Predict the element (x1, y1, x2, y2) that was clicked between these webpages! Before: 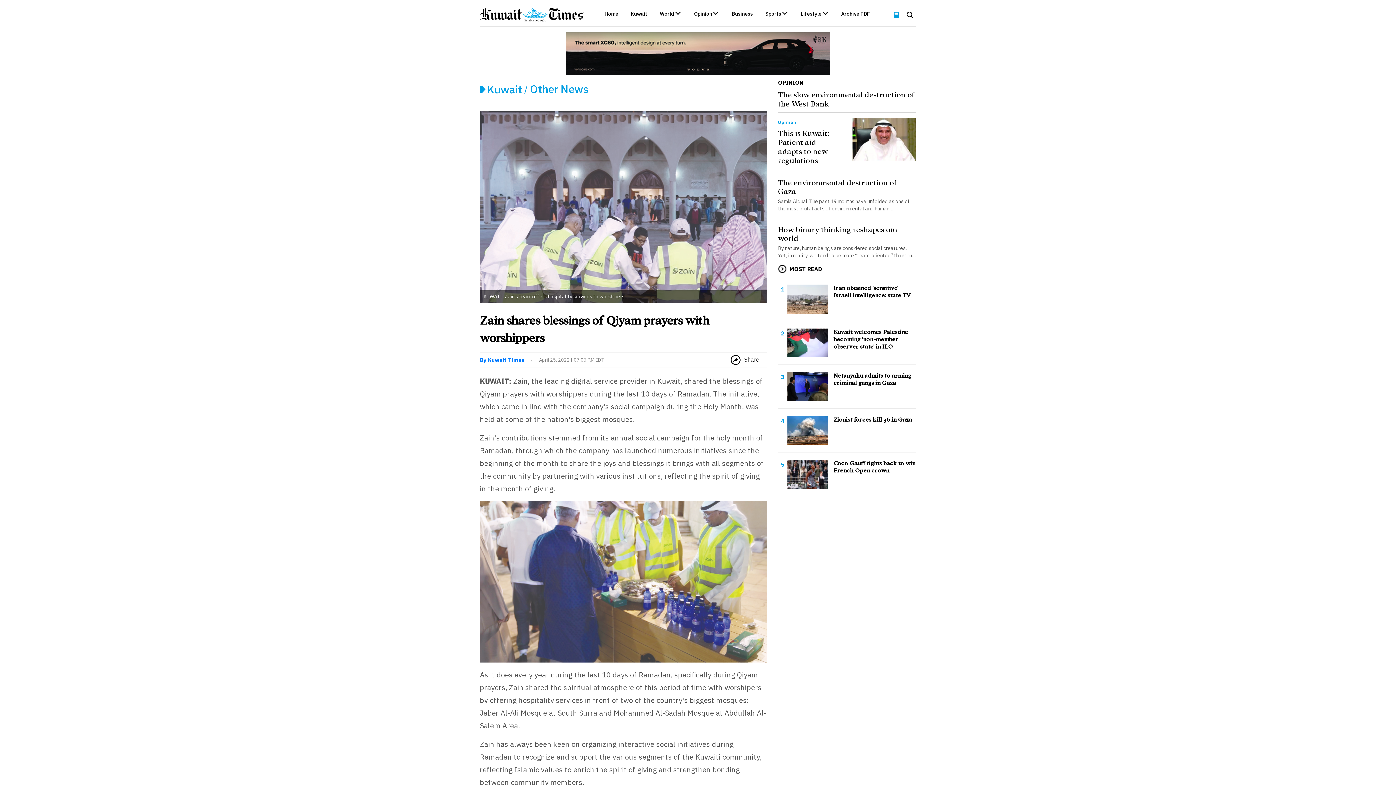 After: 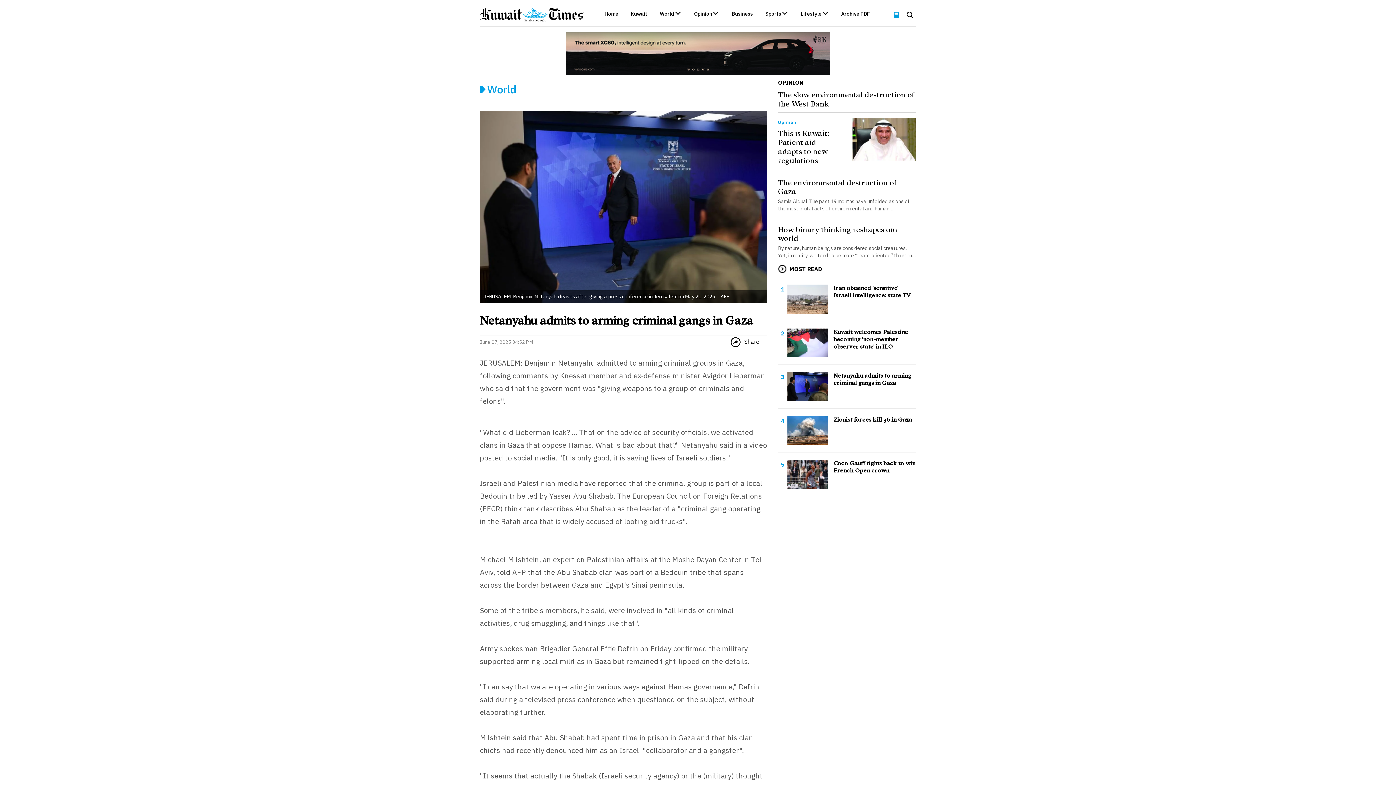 Action: label: Netanyahu admits to arming criminal gangs in Gaza bbox: (828, 372, 916, 386)